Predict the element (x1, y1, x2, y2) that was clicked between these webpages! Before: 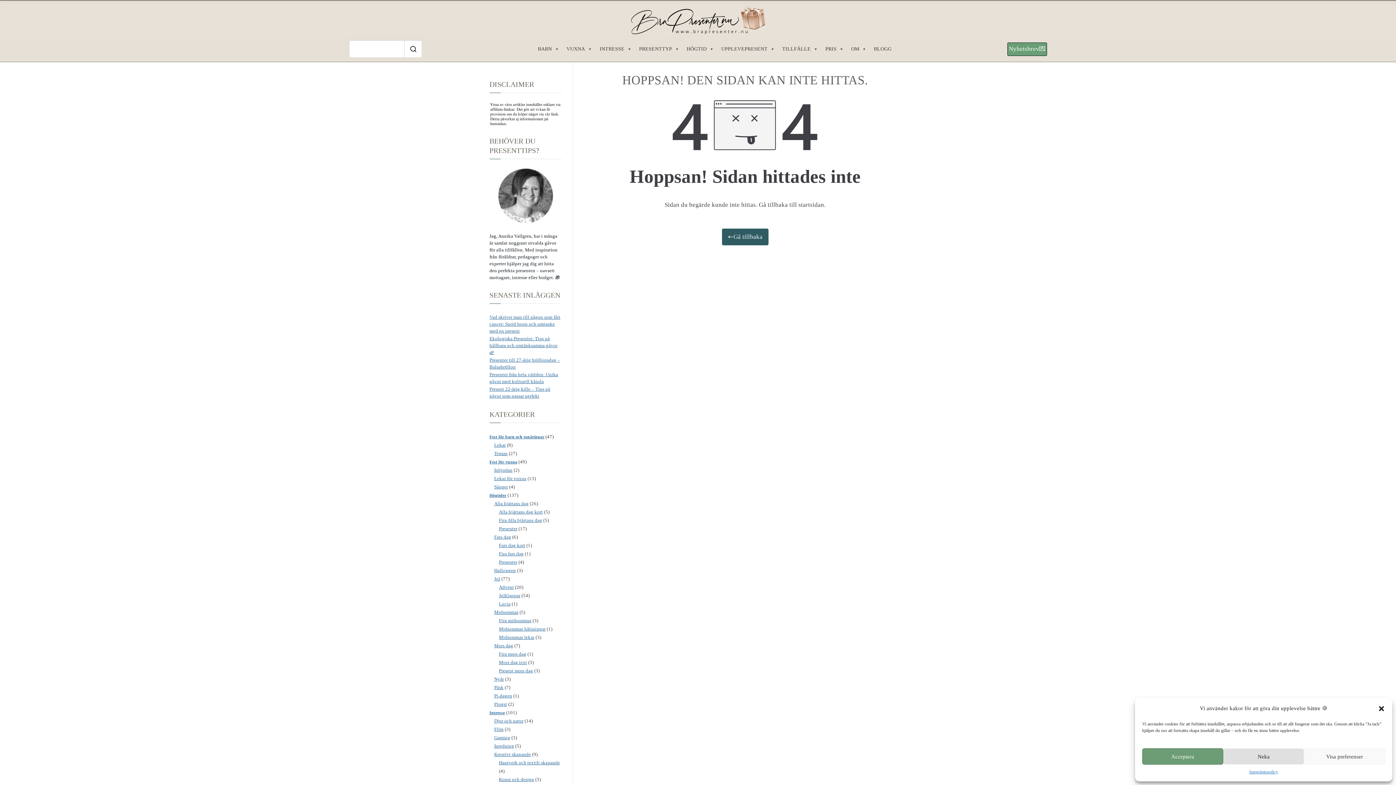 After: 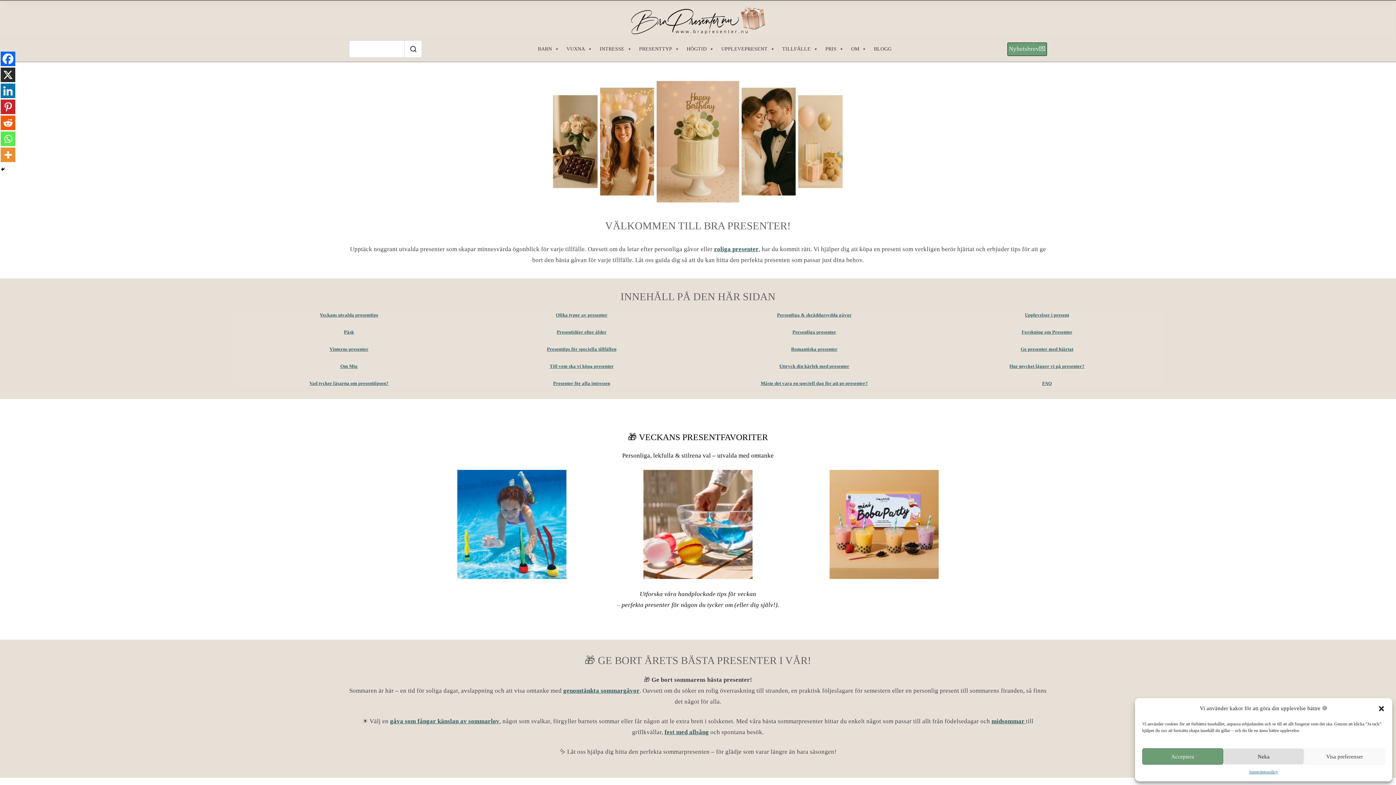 Action: bbox: (722, 228, 768, 245) label: Gå tillbaka